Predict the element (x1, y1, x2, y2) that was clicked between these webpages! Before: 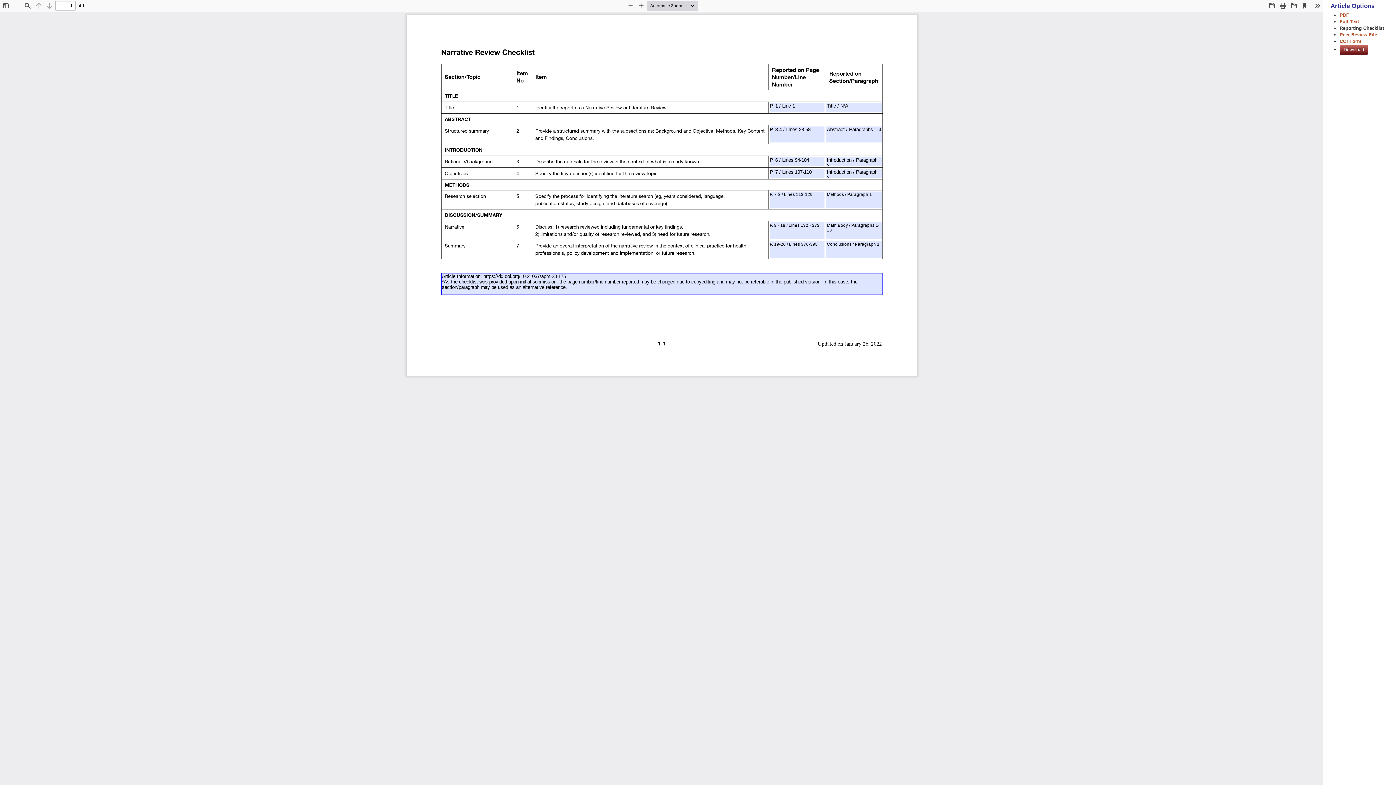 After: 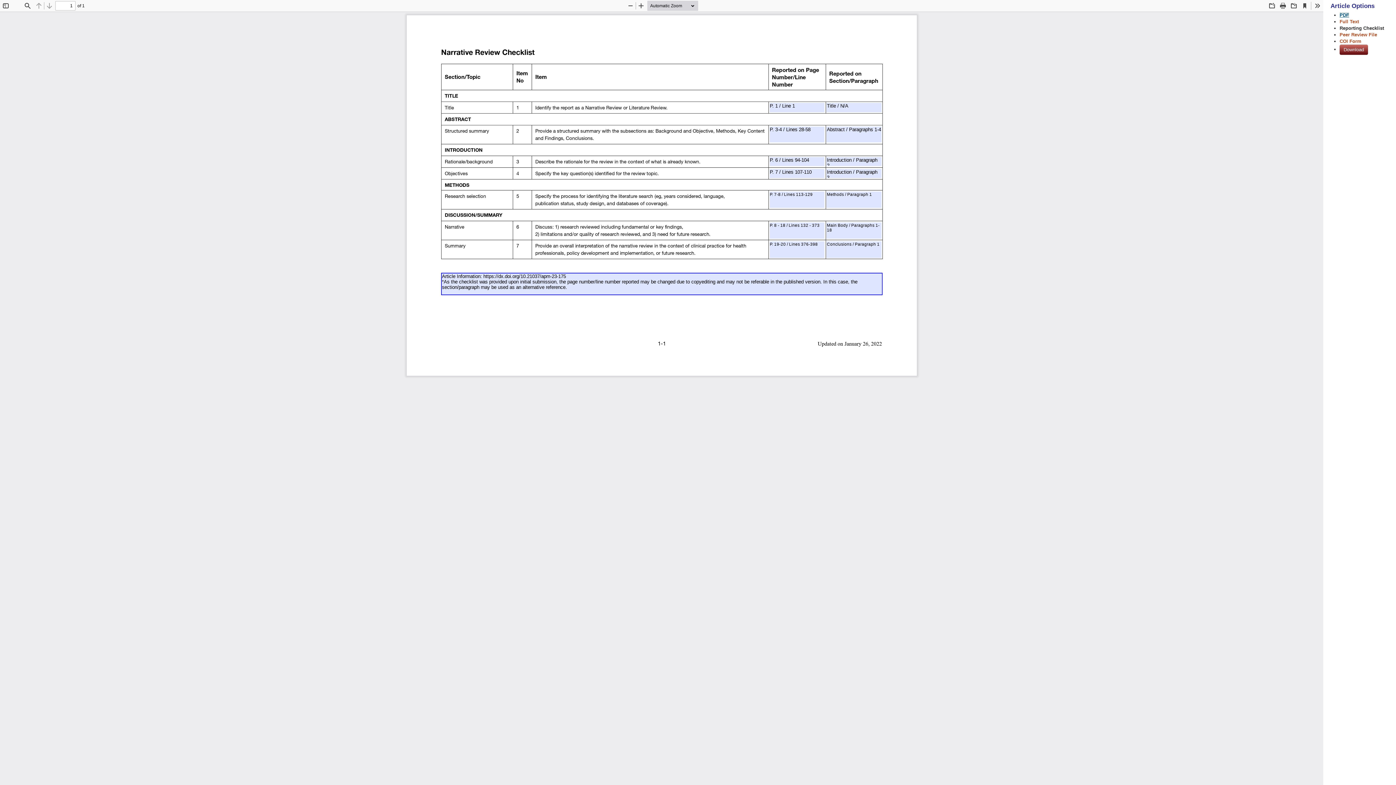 Action: label: PDF bbox: (1340, 12, 1349, 17)